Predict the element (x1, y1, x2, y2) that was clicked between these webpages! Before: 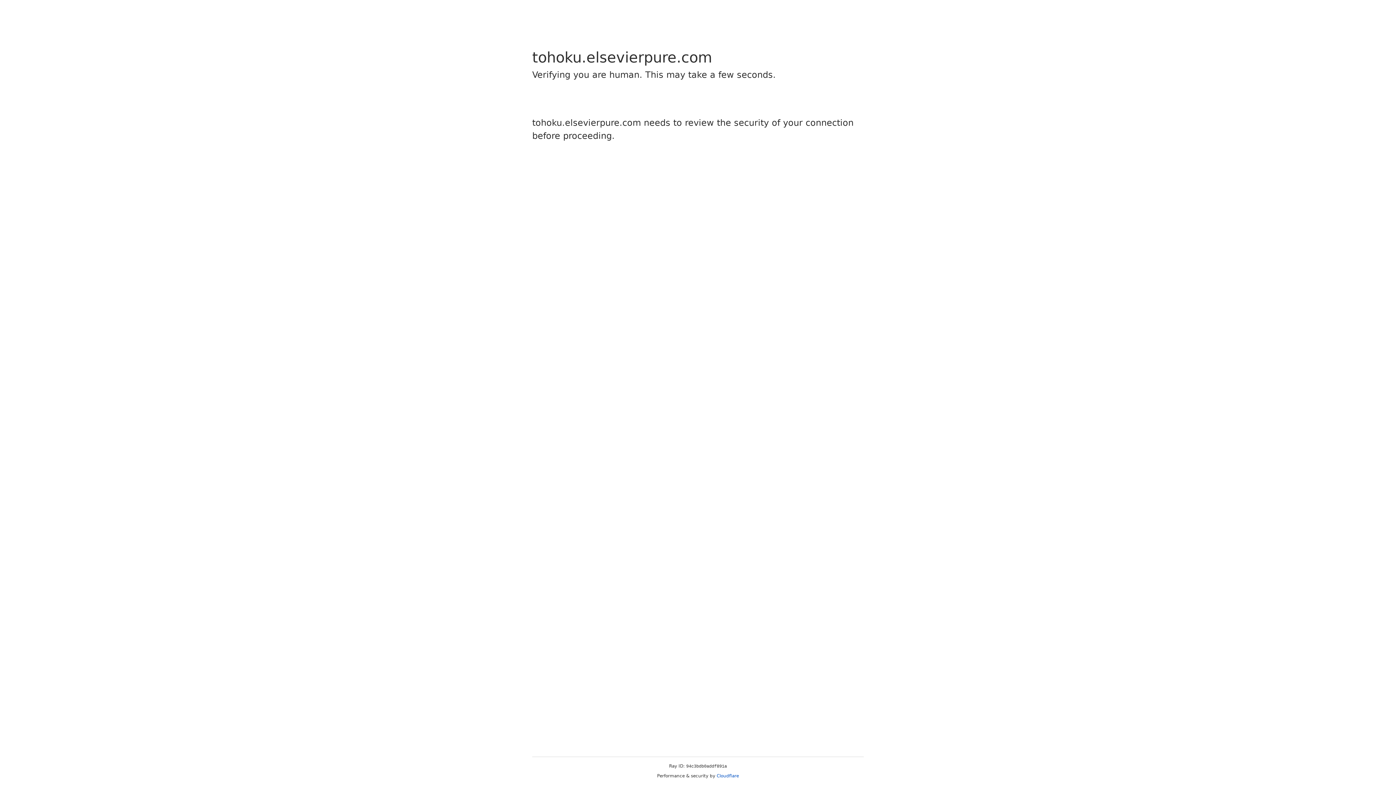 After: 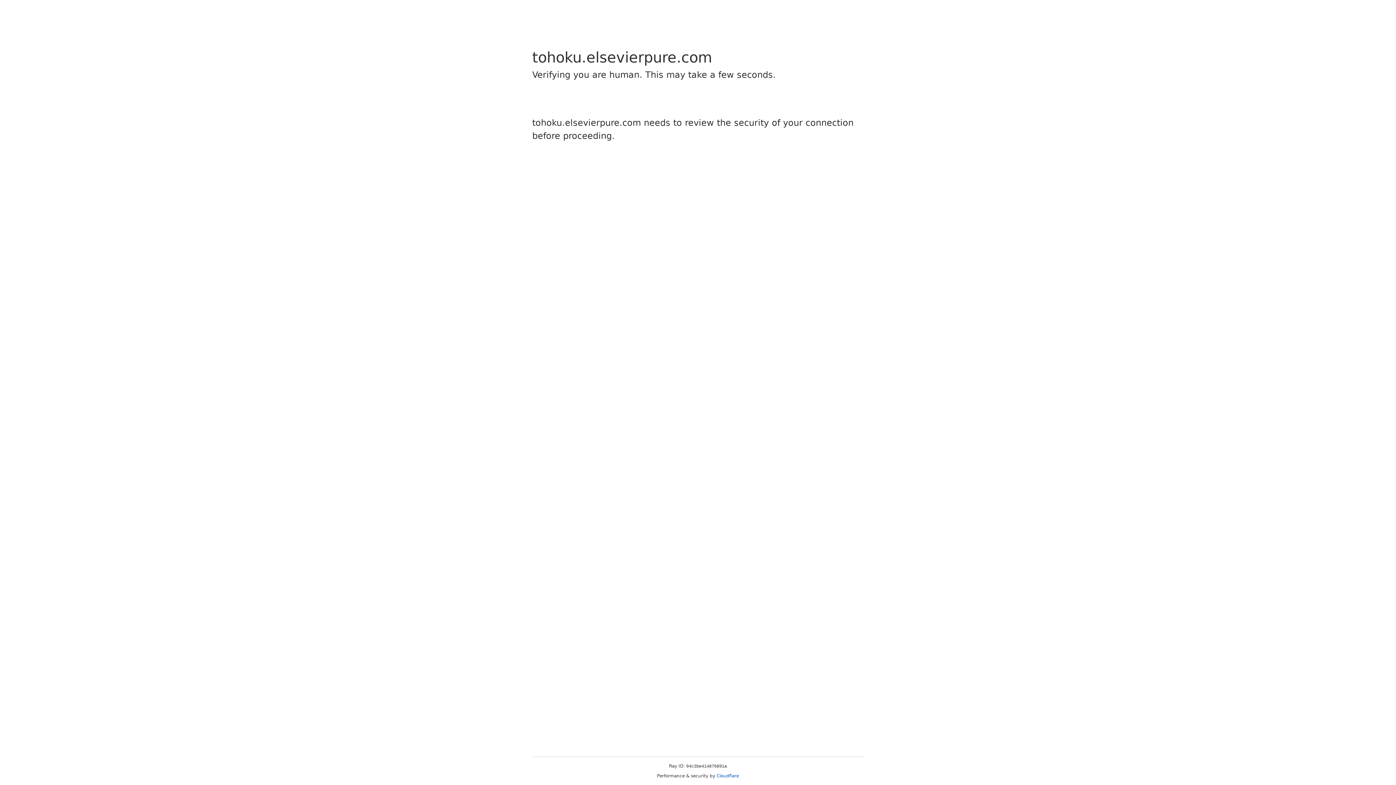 Action: label: Cloudflare bbox: (716, 773, 739, 778)